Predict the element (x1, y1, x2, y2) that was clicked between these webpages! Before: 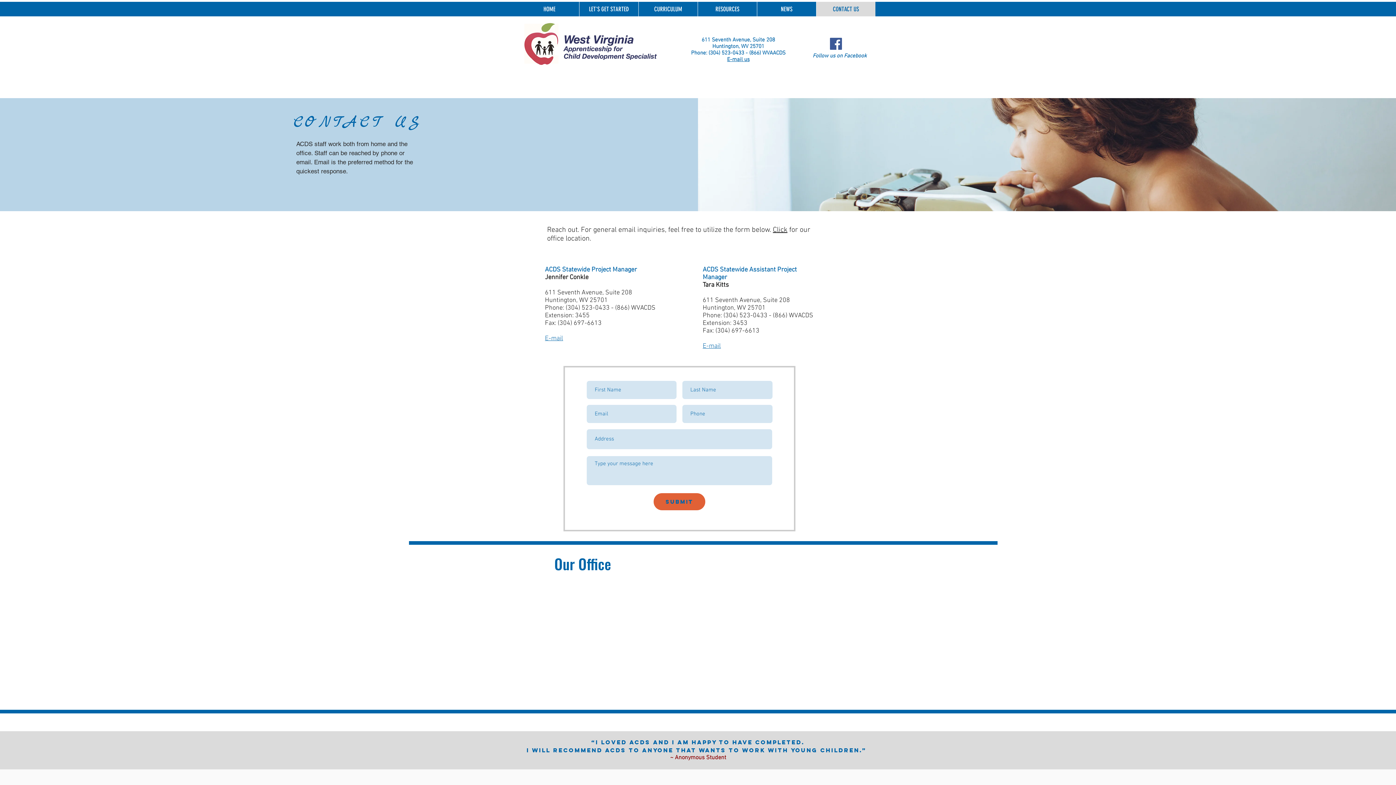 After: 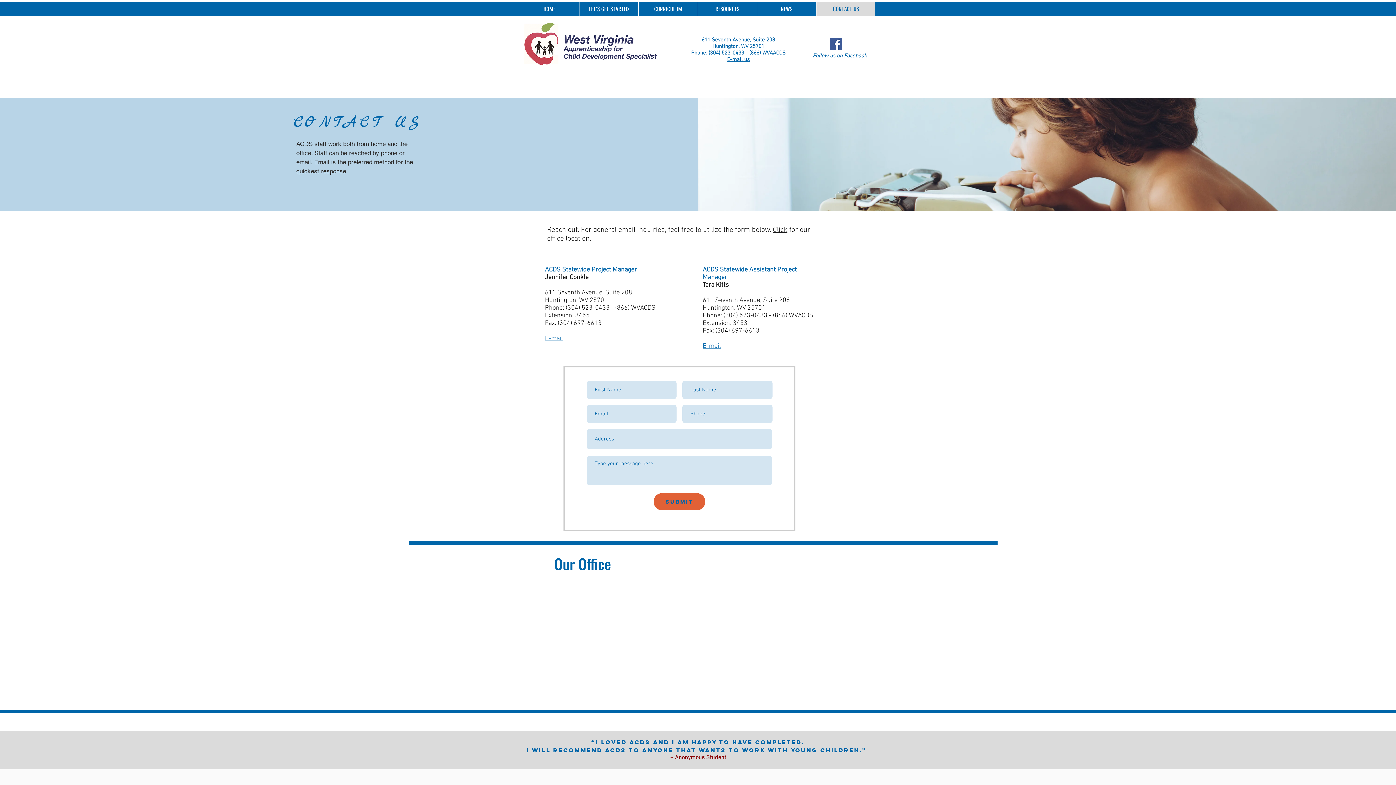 Action: bbox: (702, 342, 721, 350) label: E-mail